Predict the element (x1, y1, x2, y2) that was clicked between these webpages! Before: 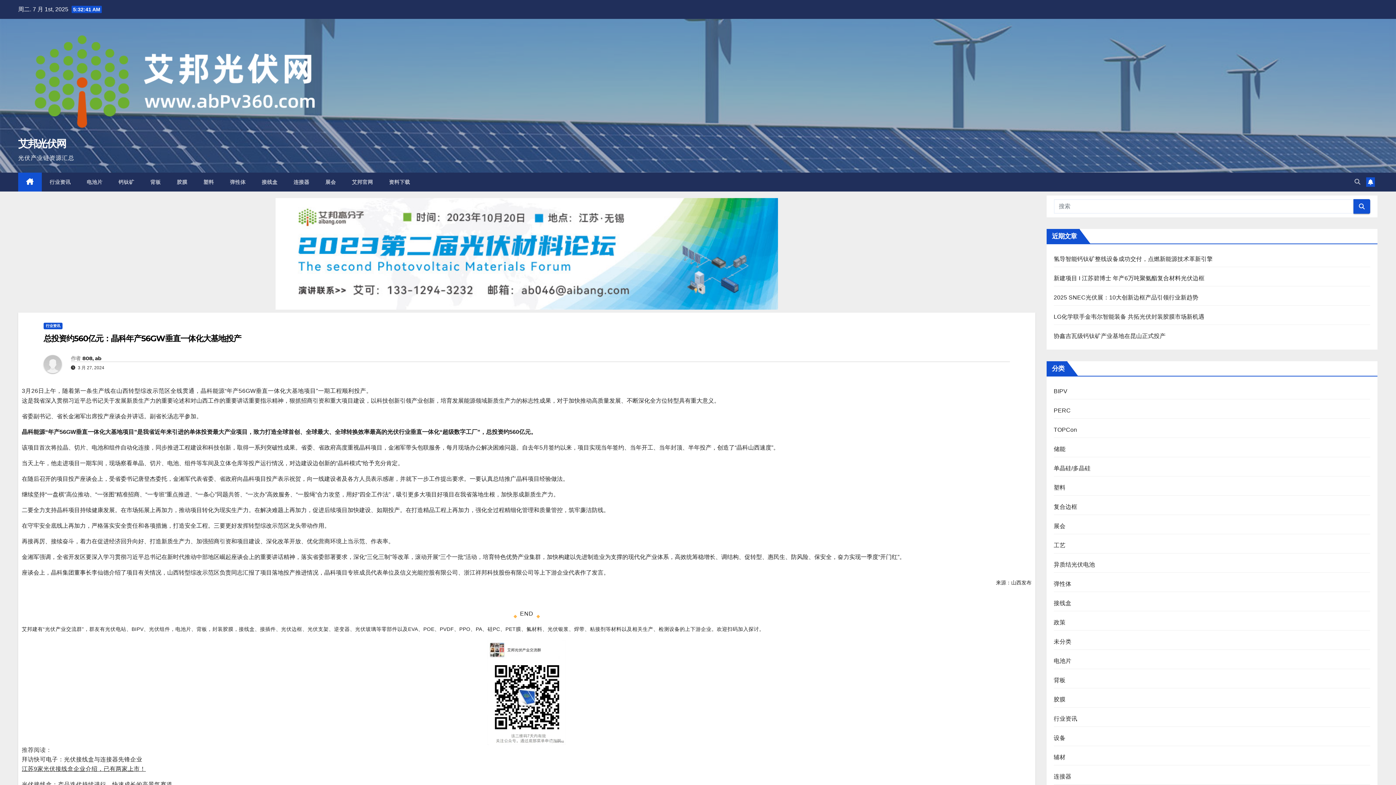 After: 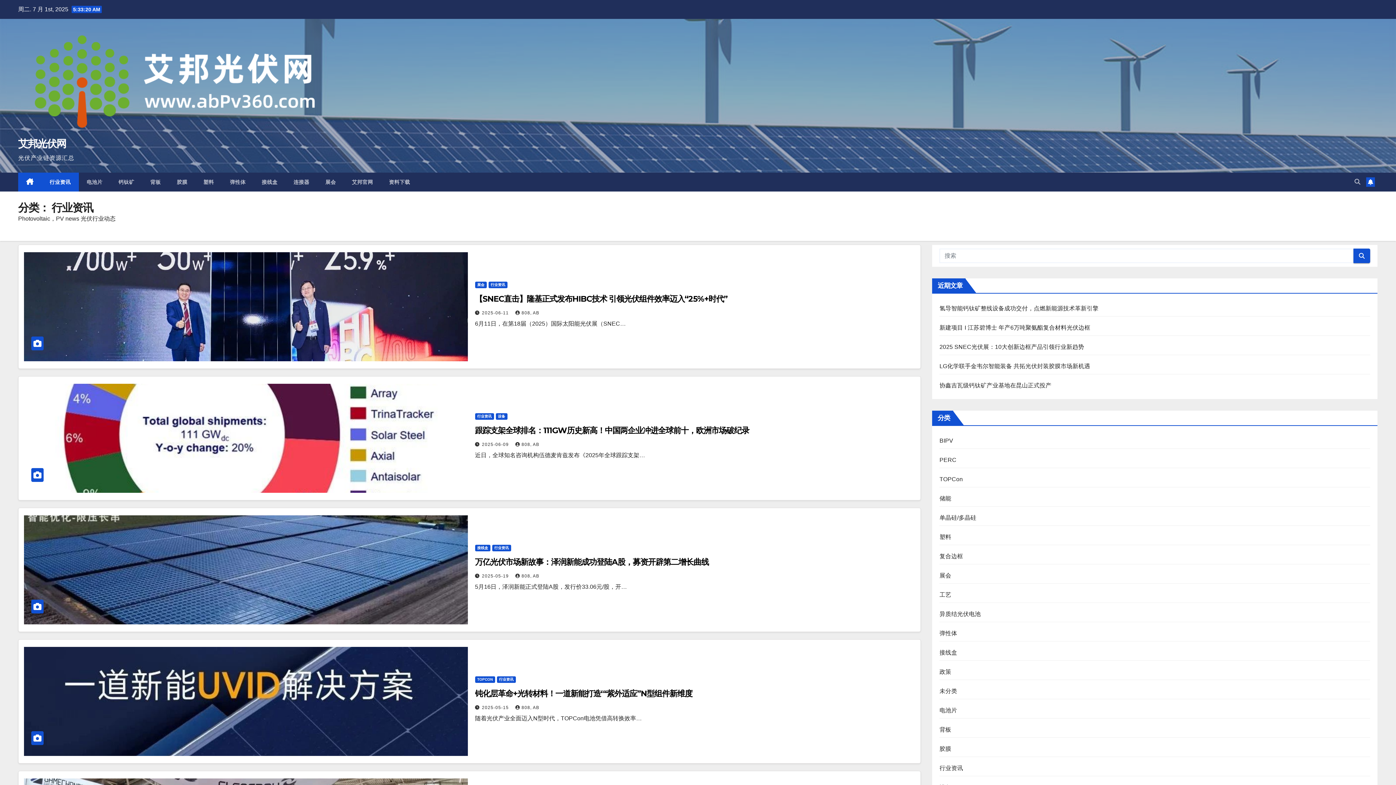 Action: label: 行业资讯 bbox: (1054, 716, 1077, 722)